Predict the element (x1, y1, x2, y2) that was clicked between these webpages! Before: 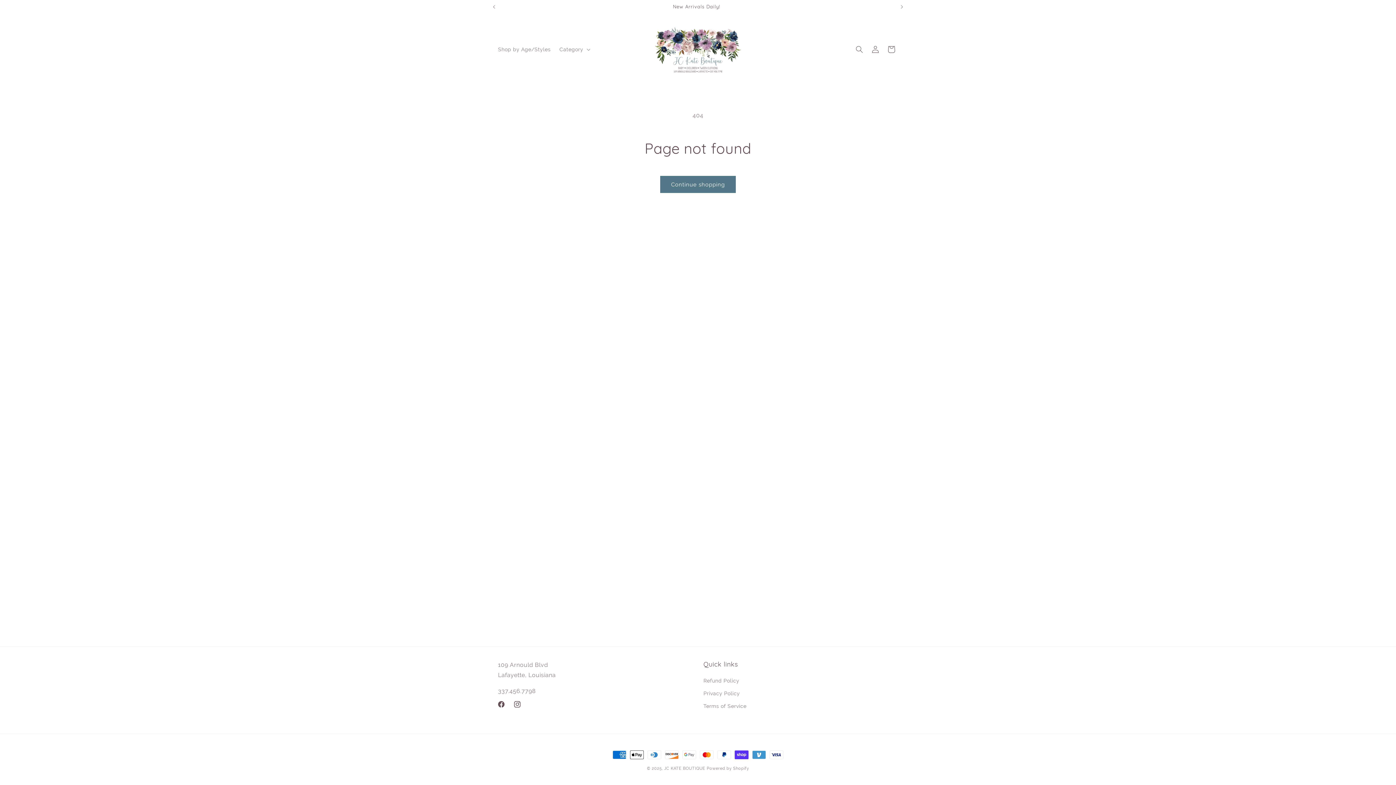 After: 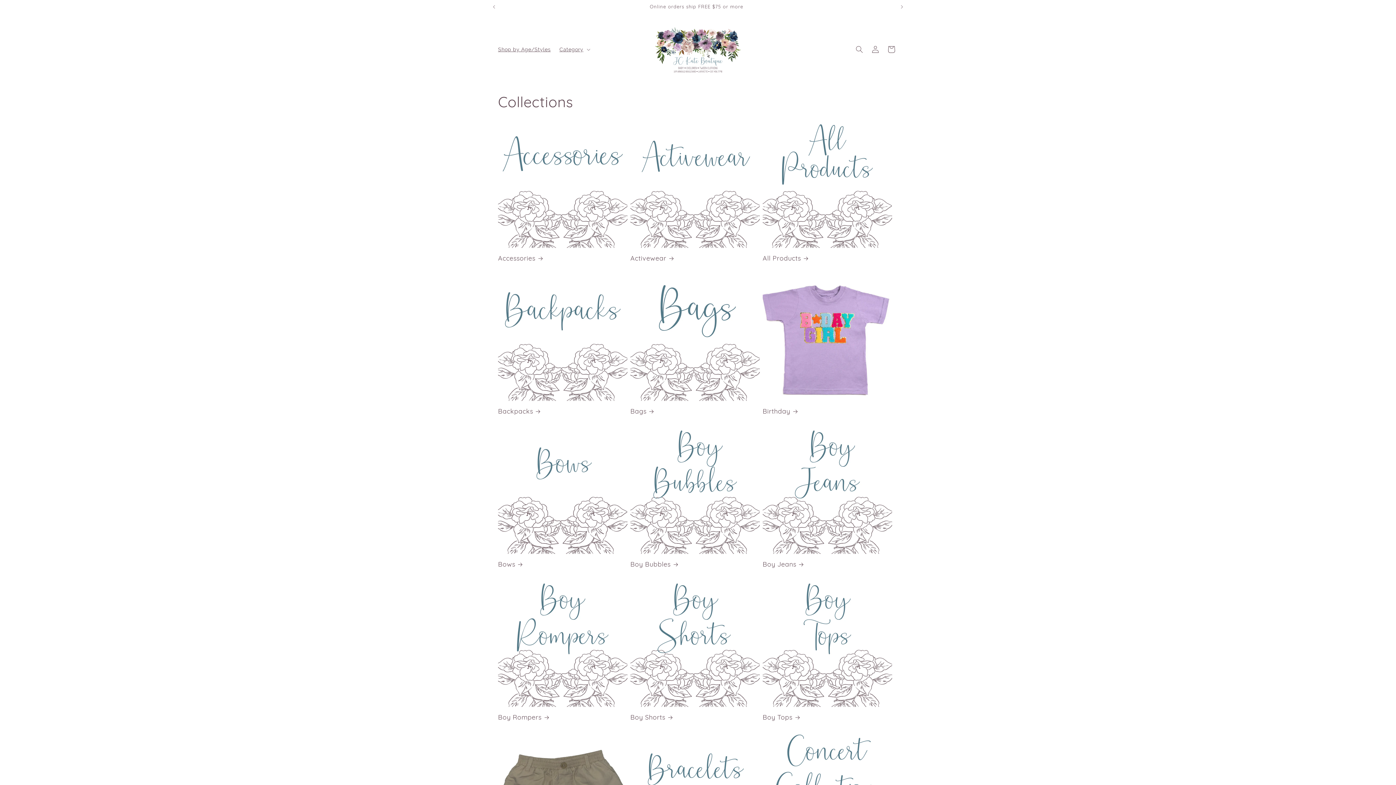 Action: bbox: (493, 41, 555, 57) label: Shop by Age/Styles